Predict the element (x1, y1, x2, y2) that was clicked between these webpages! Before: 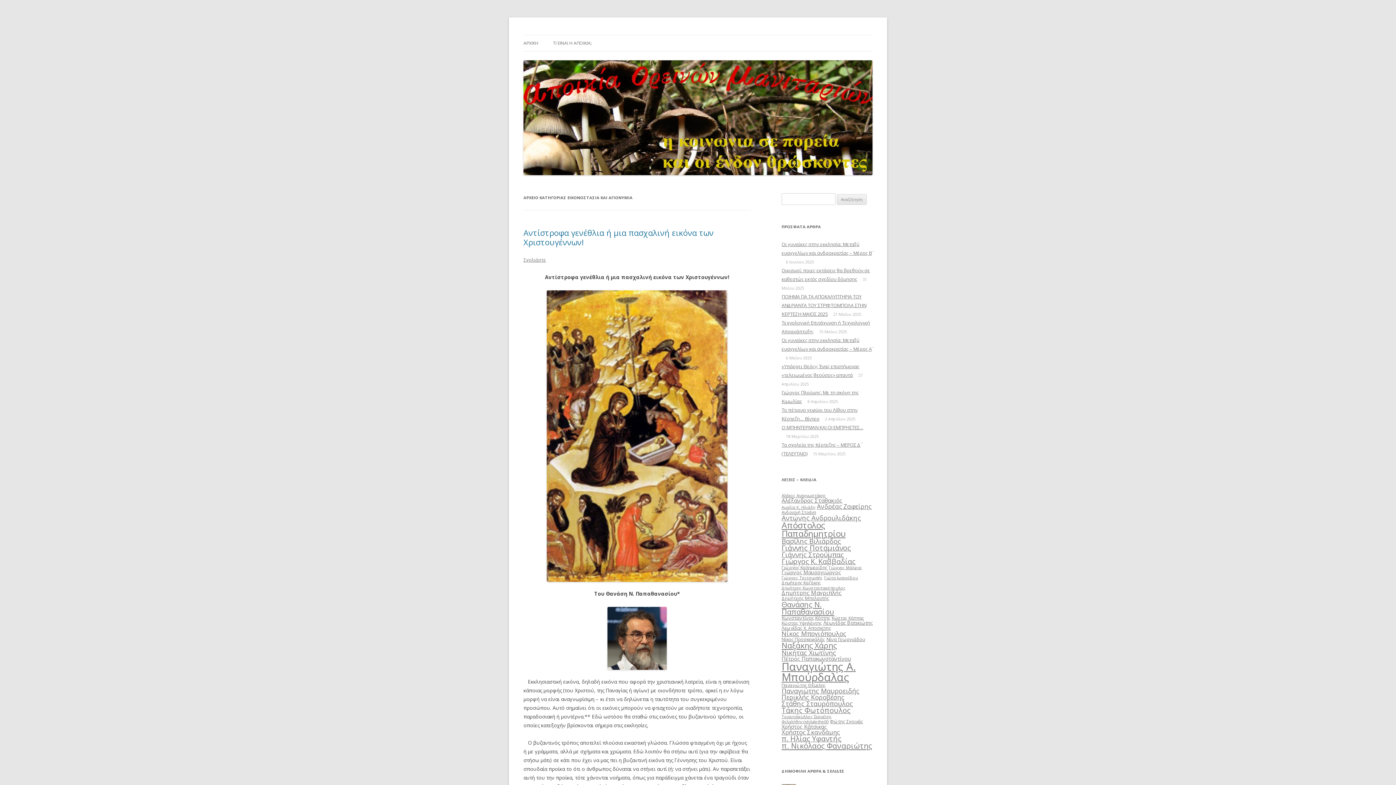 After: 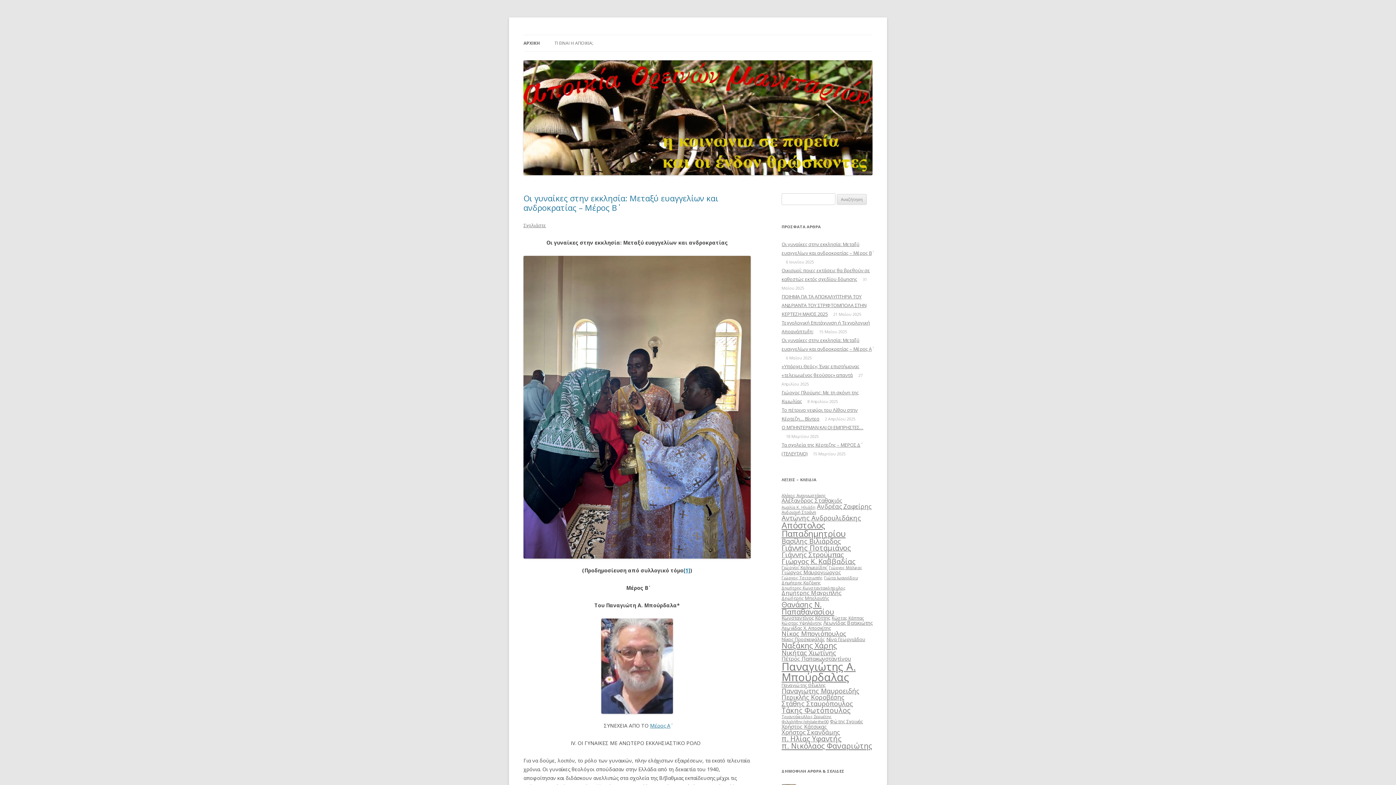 Action: bbox: (523, 169, 872, 176)